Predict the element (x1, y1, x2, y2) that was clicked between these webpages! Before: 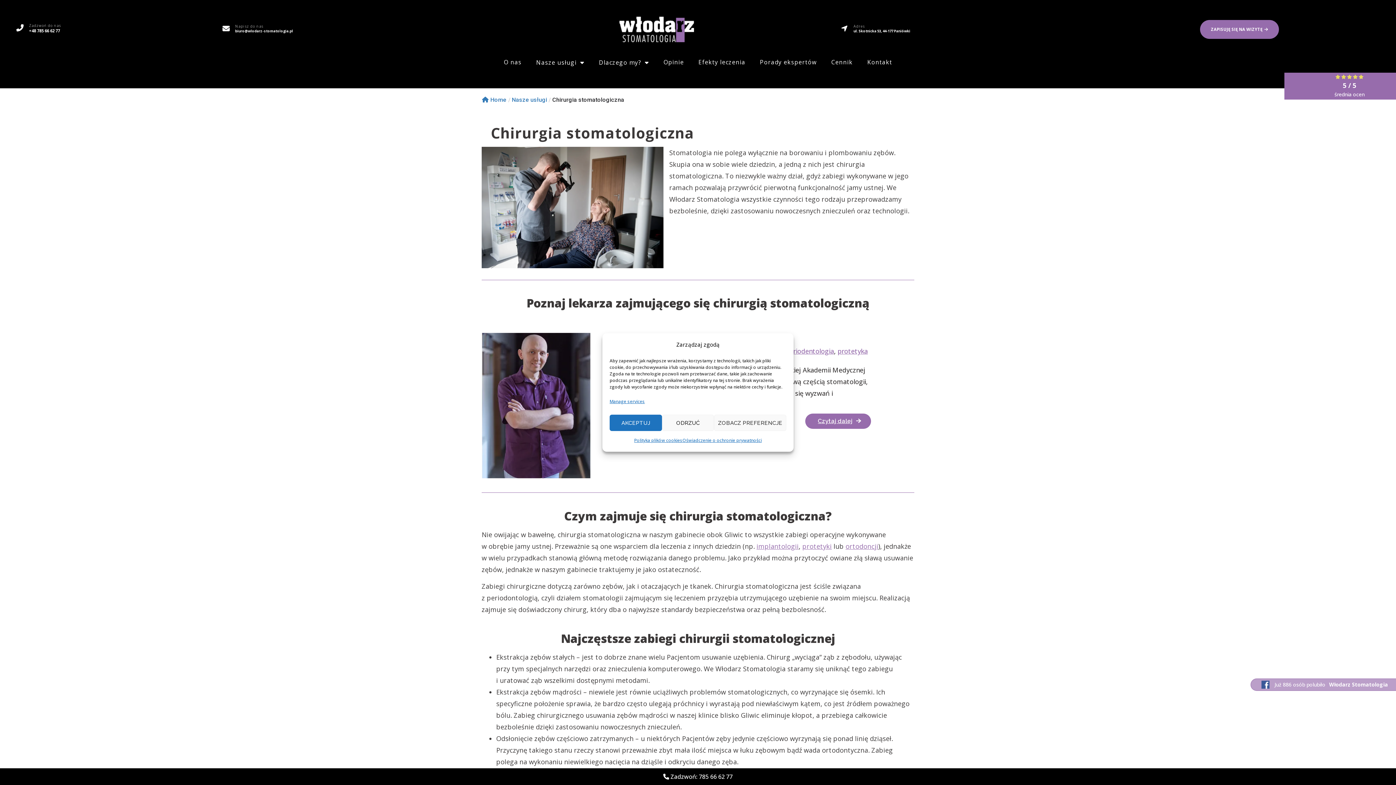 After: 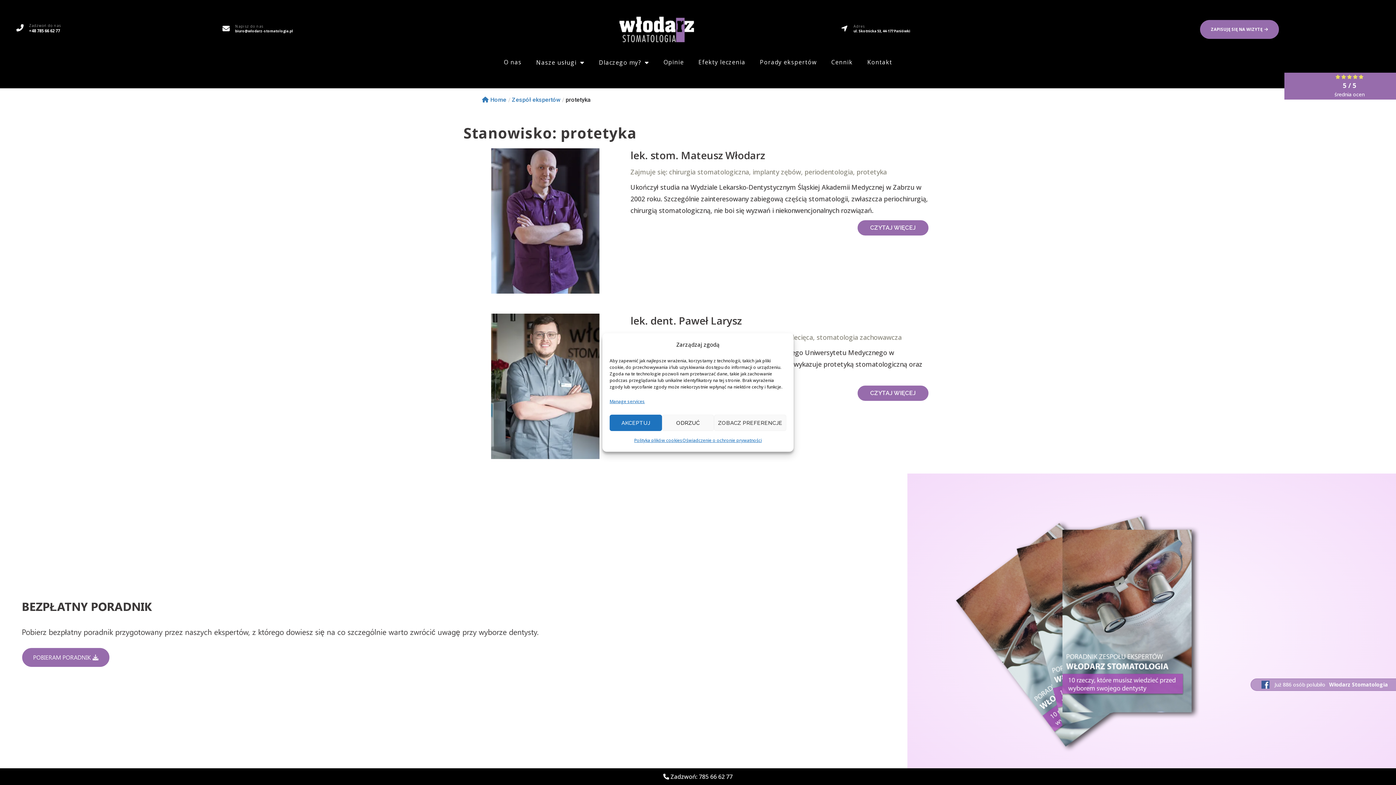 Action: label: protetyka bbox: (837, 346, 868, 355)